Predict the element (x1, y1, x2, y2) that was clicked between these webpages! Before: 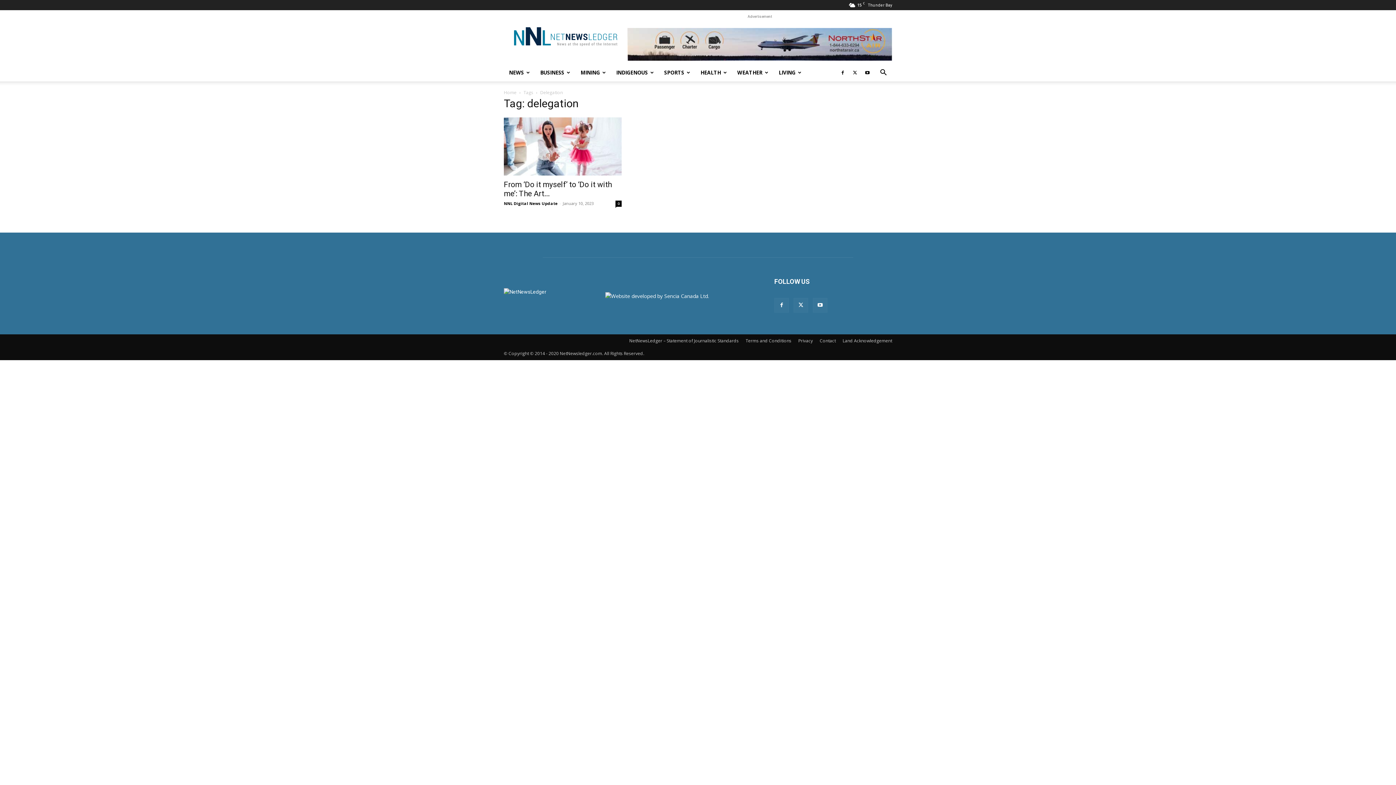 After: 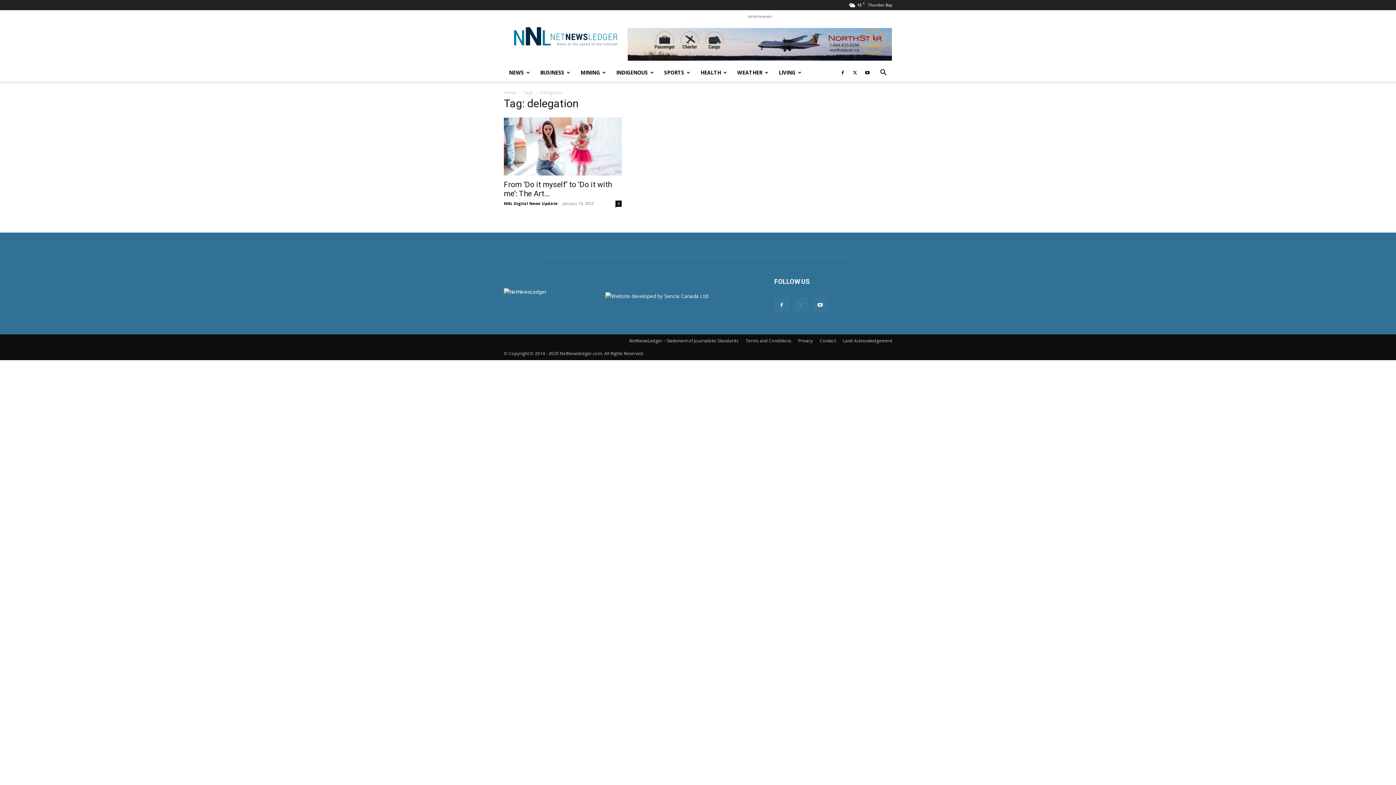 Action: bbox: (793, 298, 808, 312)